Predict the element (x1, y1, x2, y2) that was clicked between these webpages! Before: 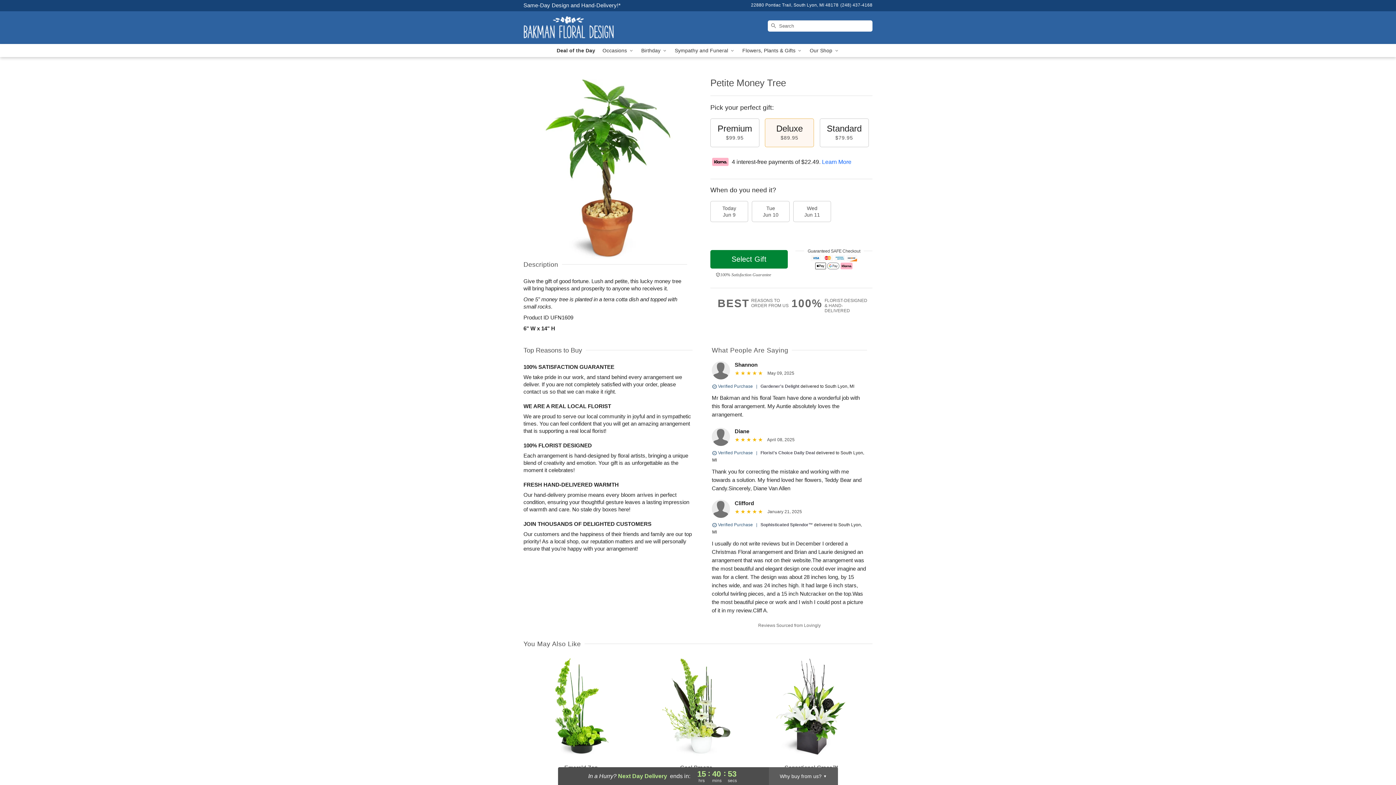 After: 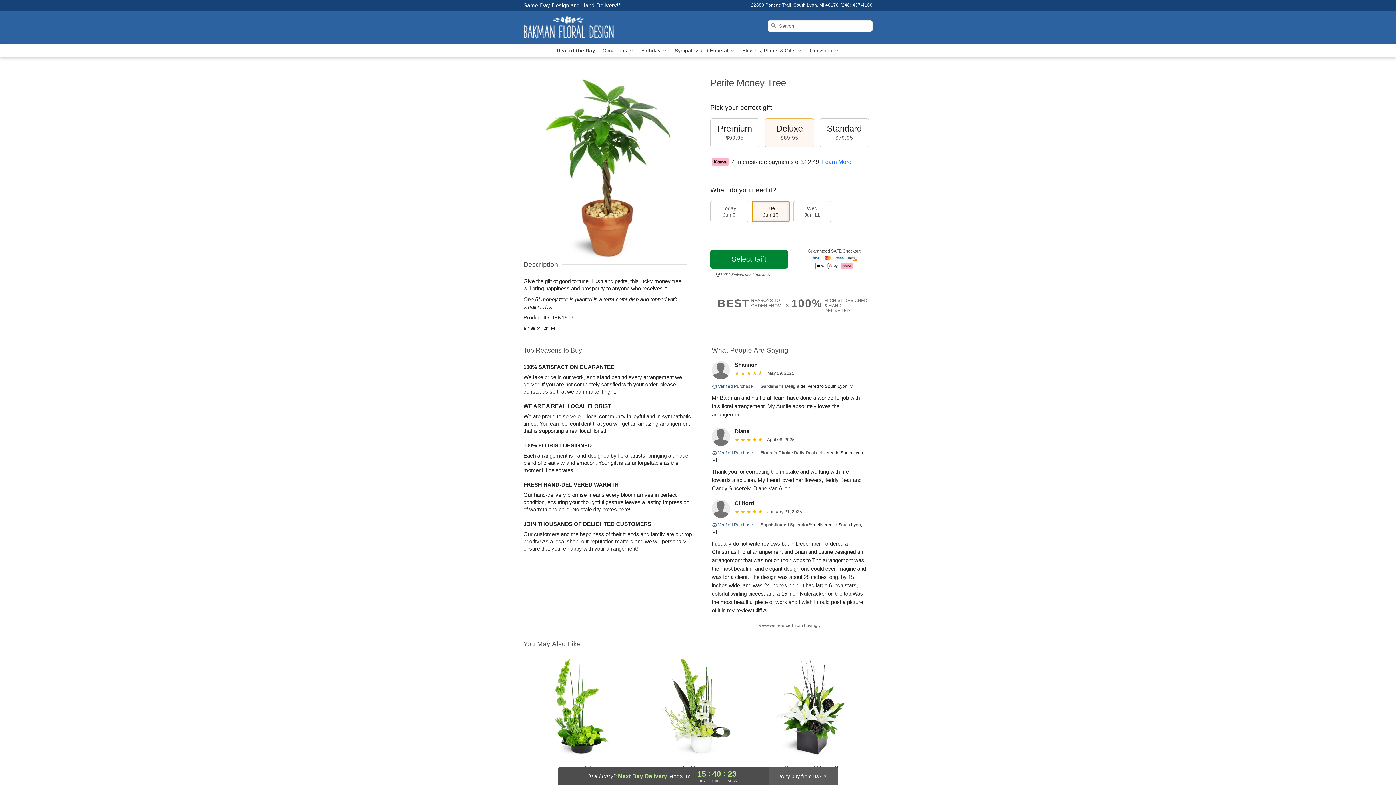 Action: label: Tue
Jun 10 bbox: (752, 201, 789, 222)